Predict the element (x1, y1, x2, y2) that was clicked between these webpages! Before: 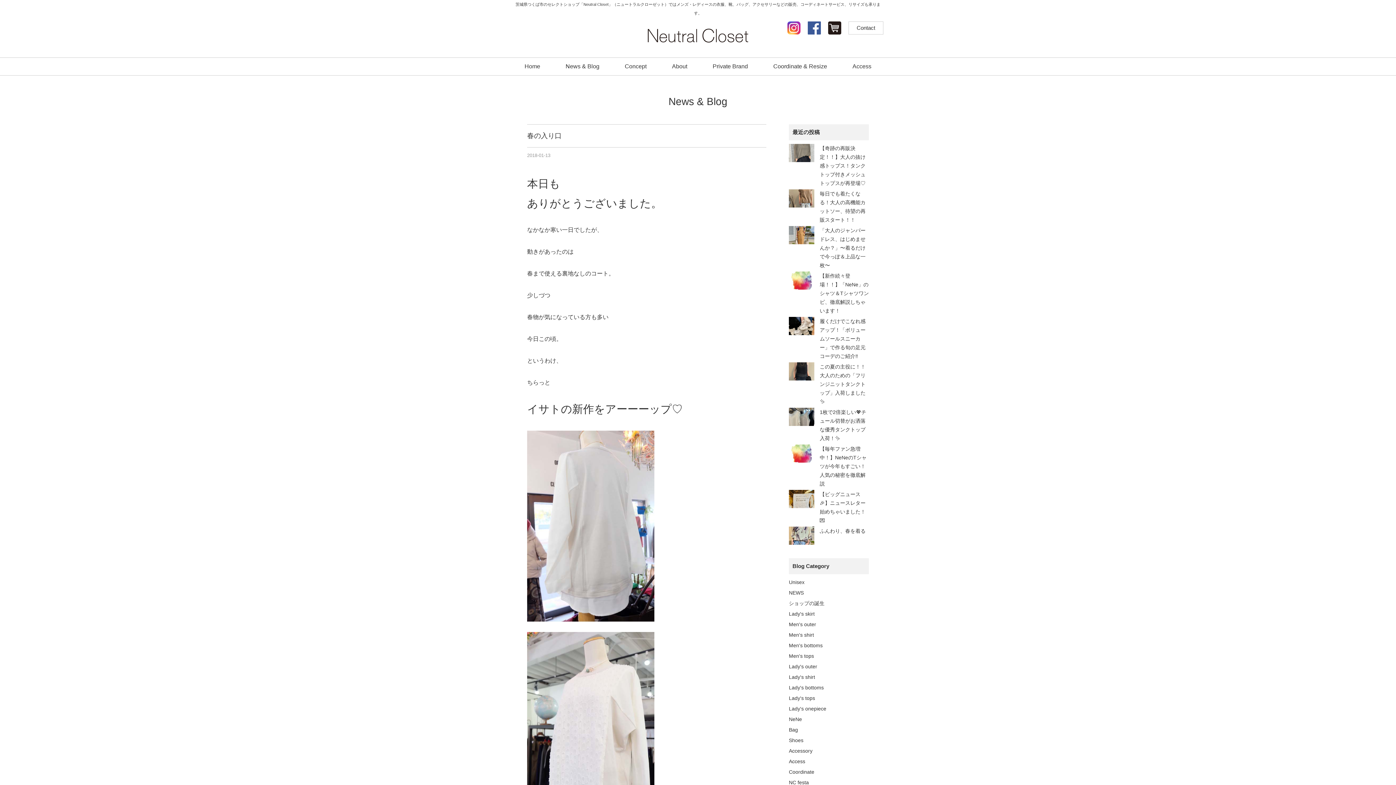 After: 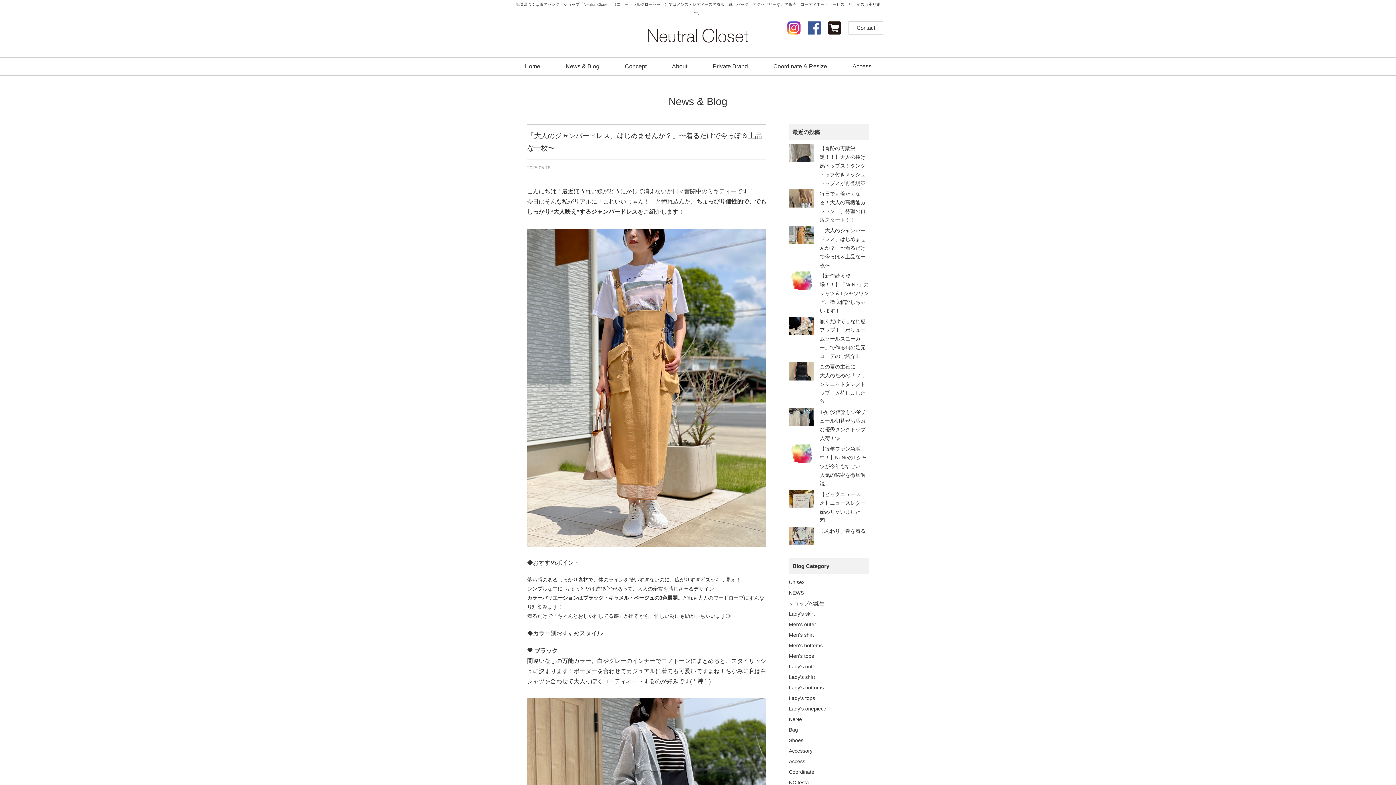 Action: label: 「大人のジャンパードレス、はじめませんか？」〜着るだけで今っぽ＆上品な一枚〜 bbox: (789, 226, 869, 269)